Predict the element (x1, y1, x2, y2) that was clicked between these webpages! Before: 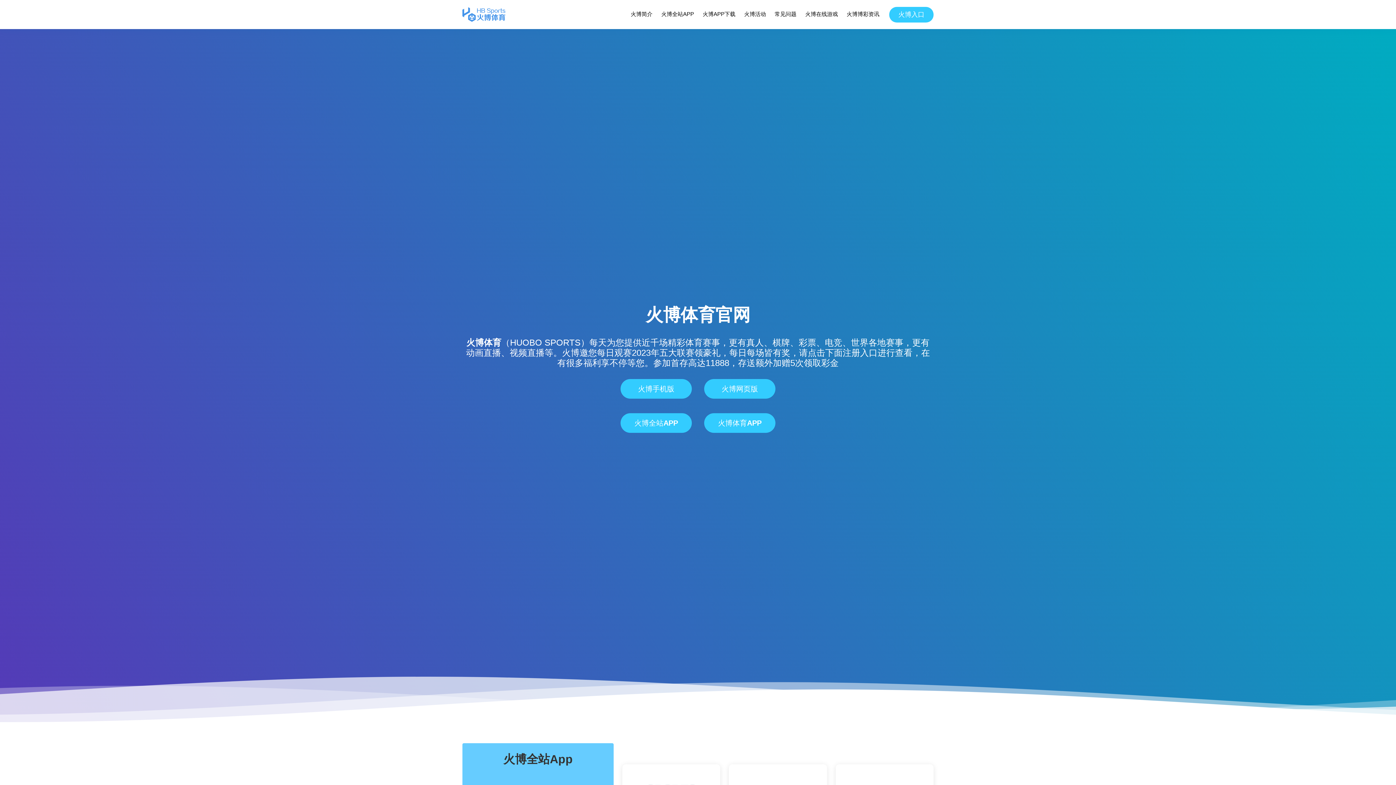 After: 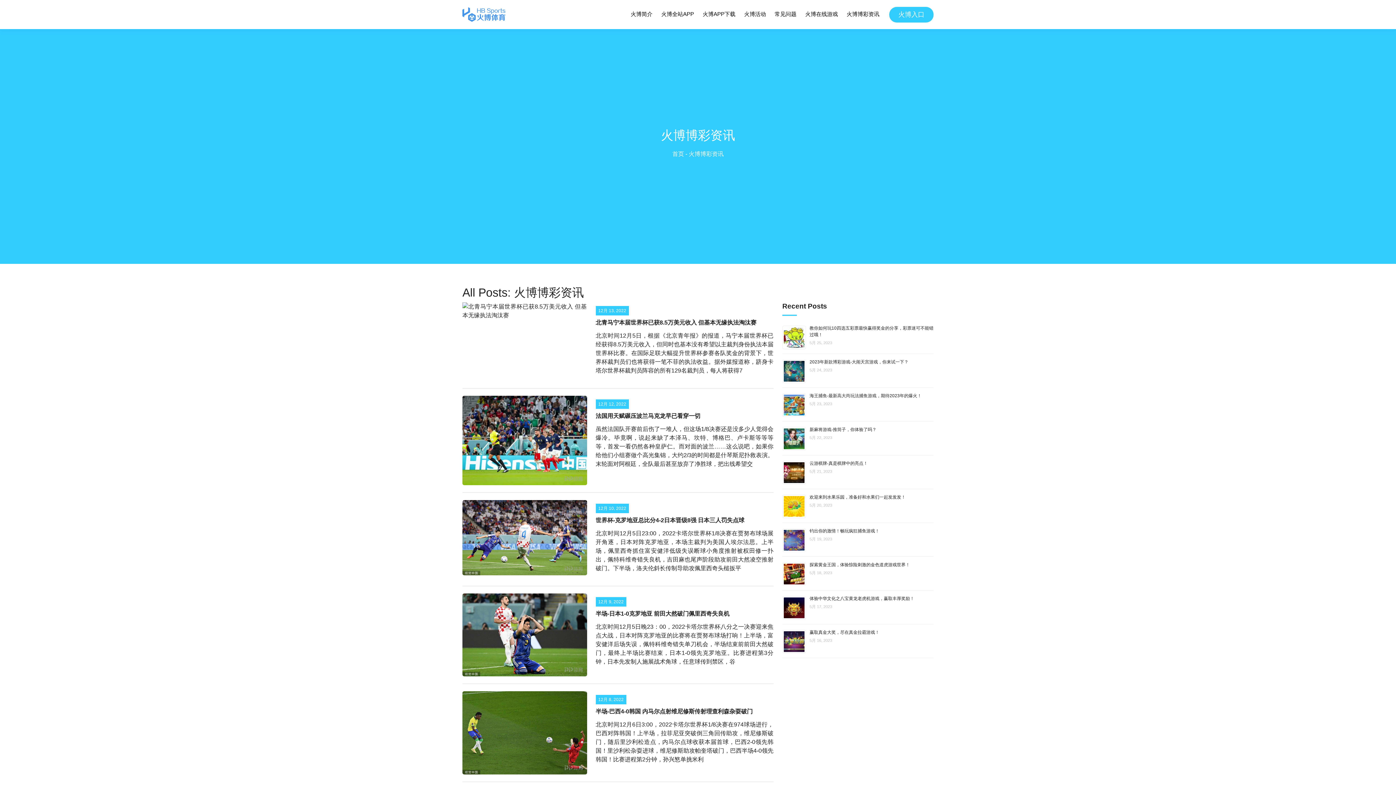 Action: bbox: (846, 8, 880, 20) label: 火博博彩资讯